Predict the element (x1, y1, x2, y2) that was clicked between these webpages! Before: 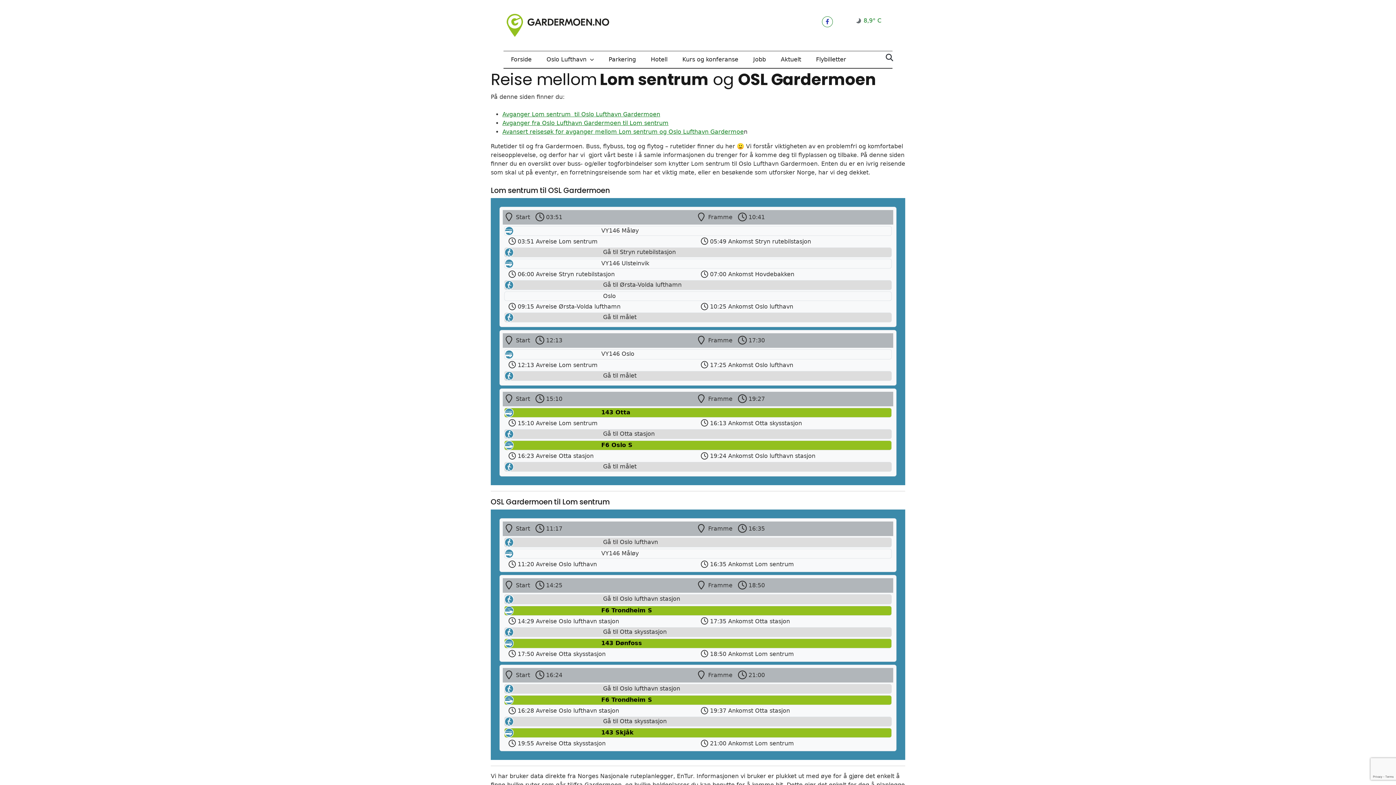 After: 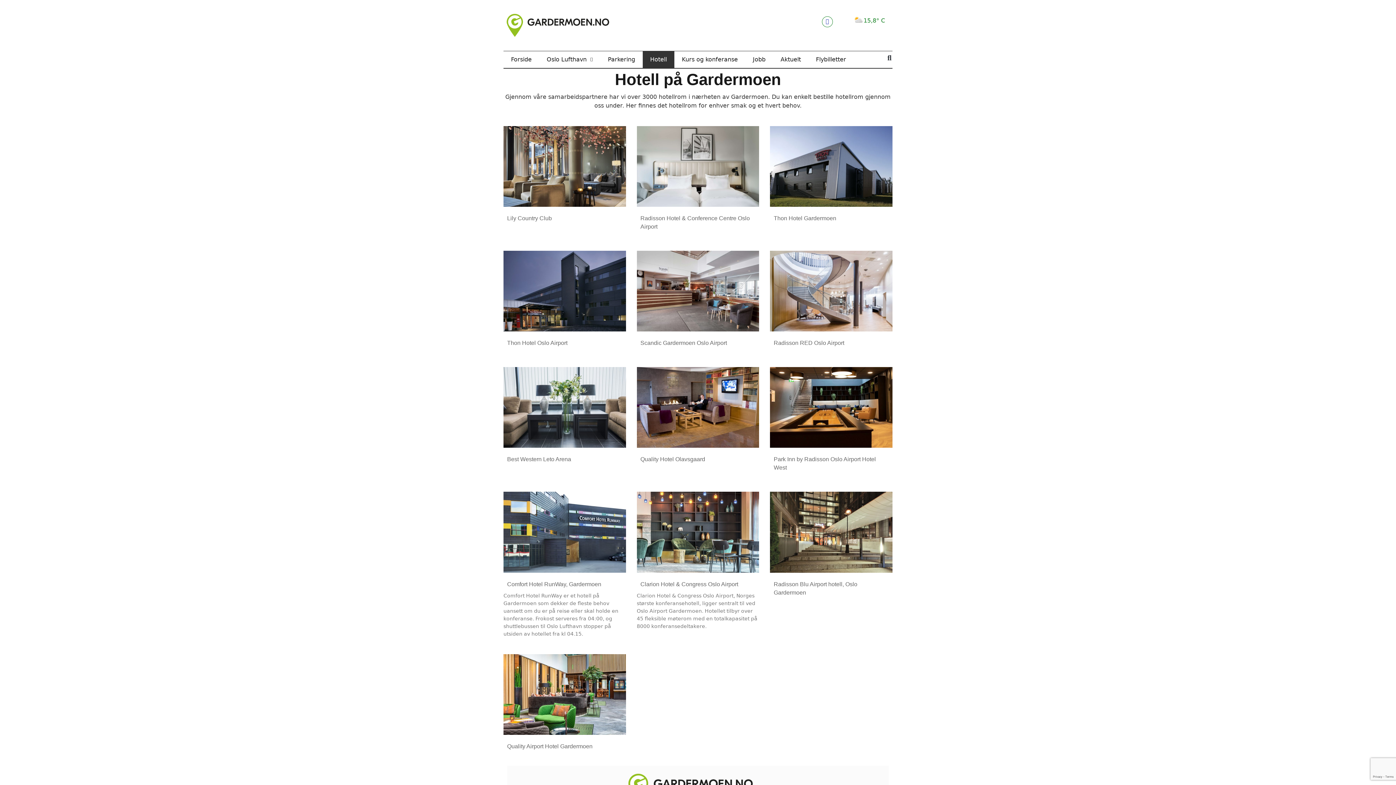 Action: bbox: (643, 51, 675, 67) label: Hotell